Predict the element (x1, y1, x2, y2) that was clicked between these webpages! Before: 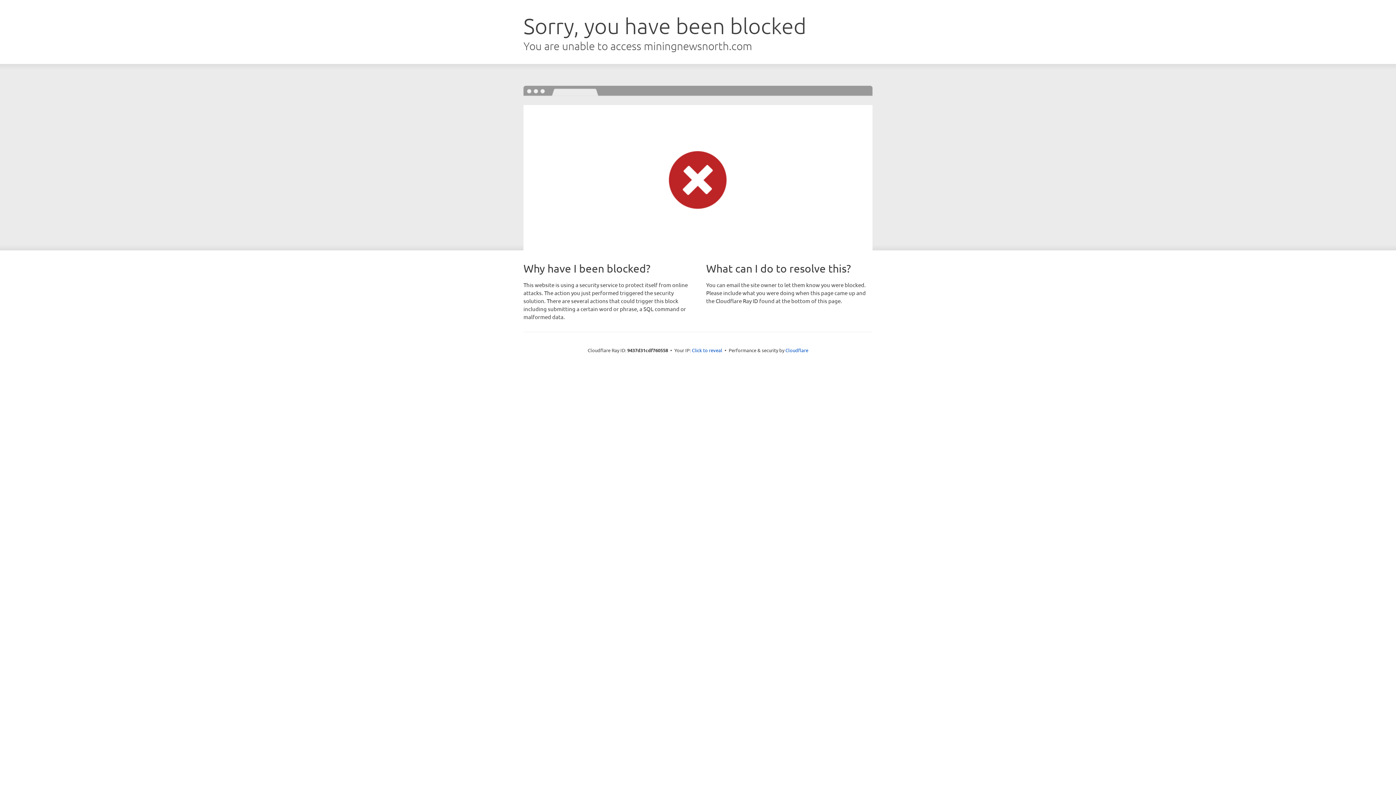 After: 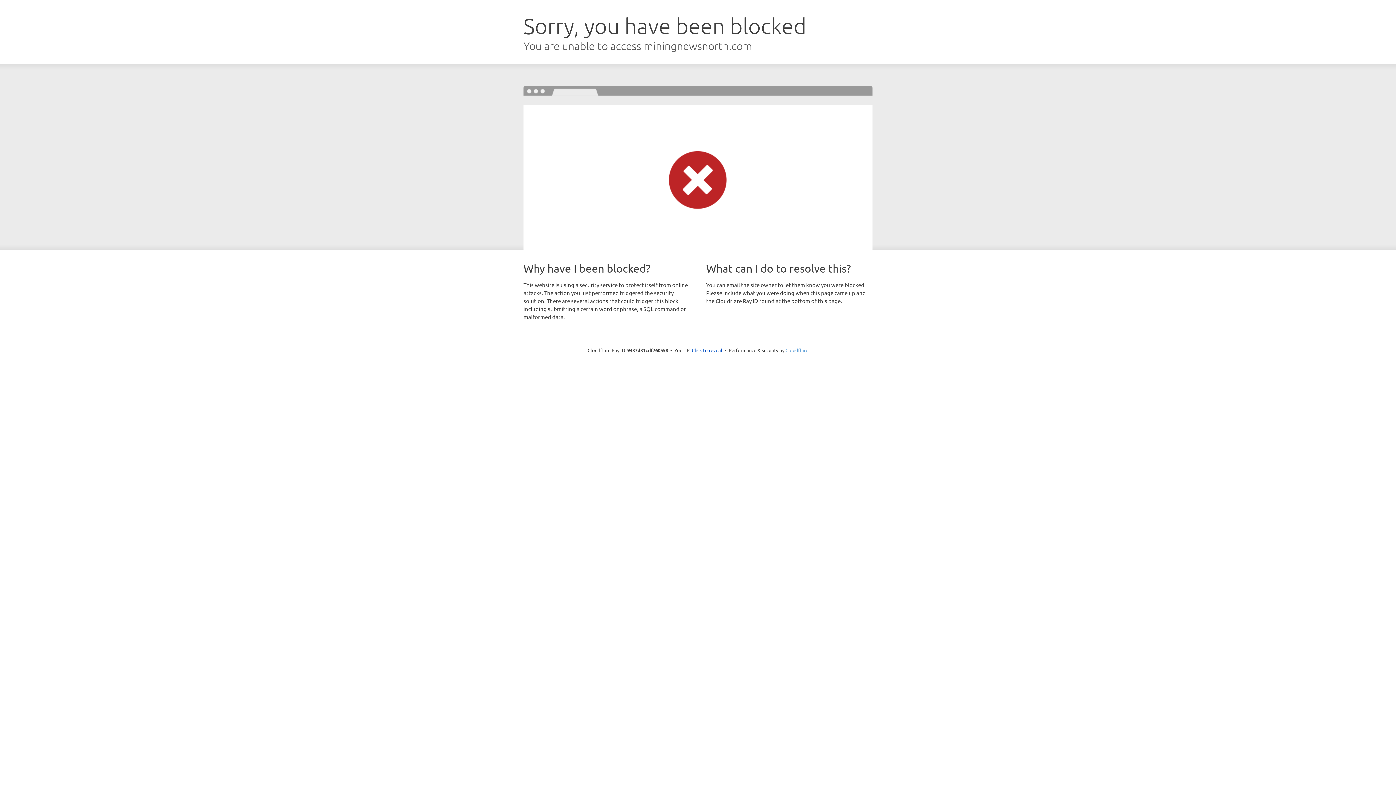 Action: label: Cloudflare bbox: (785, 347, 808, 353)